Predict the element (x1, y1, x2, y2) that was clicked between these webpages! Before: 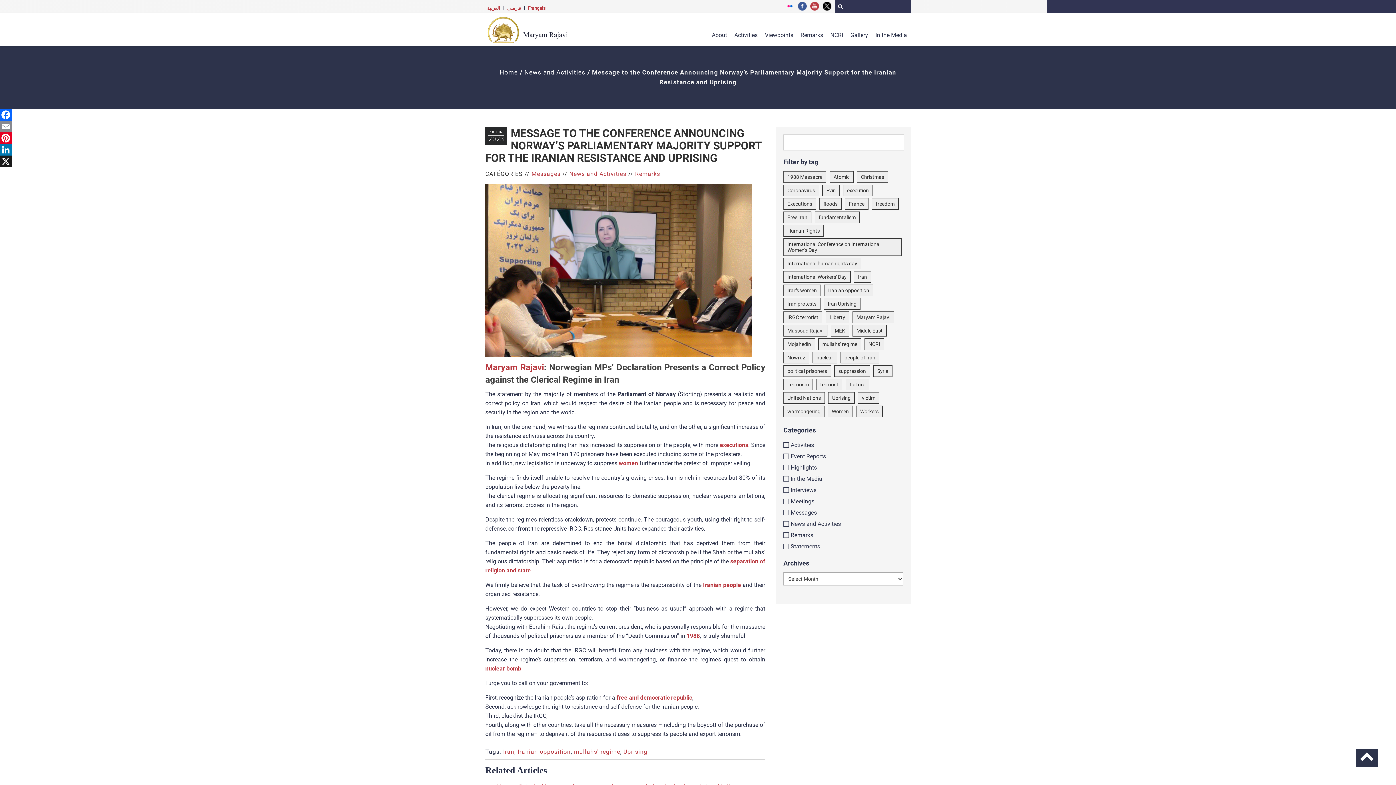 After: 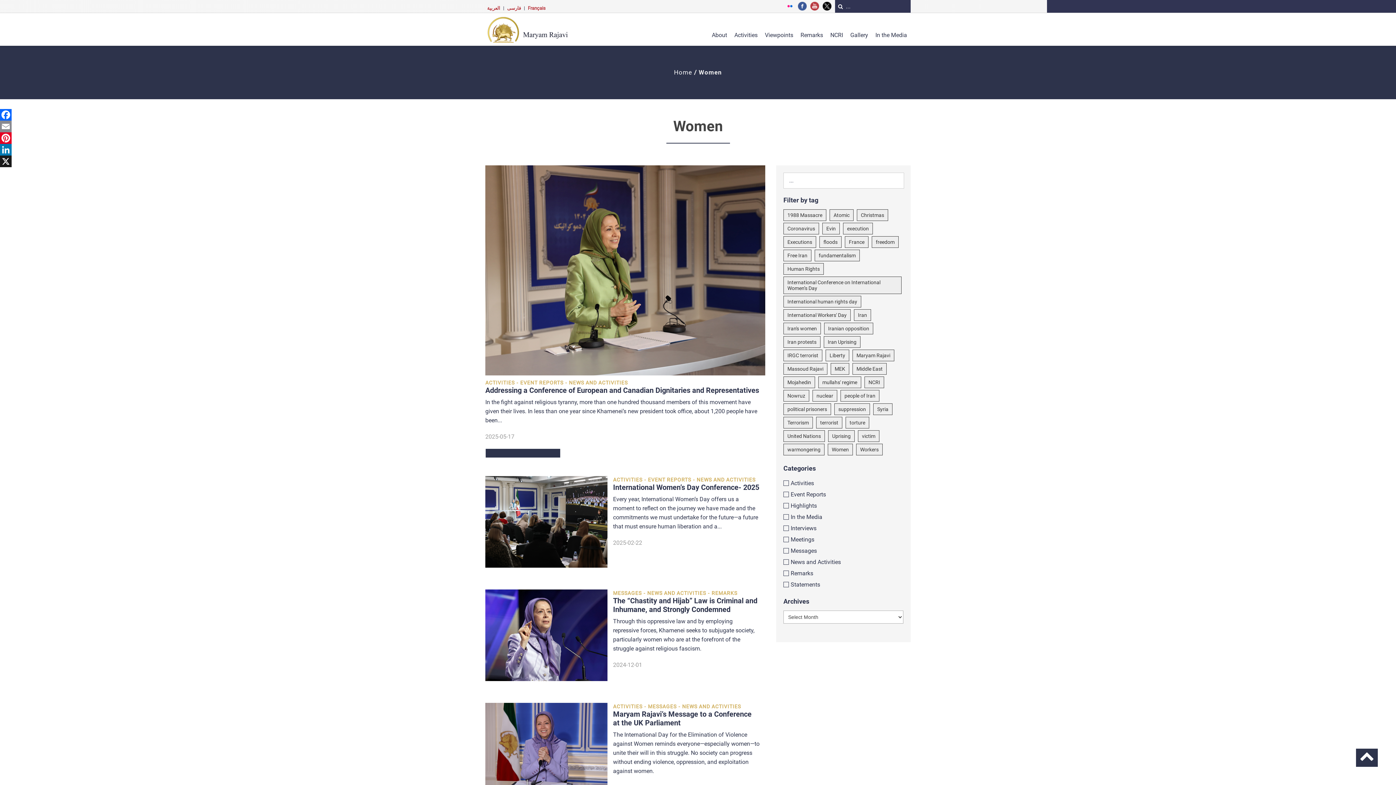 Action: label: Women (102 items) bbox: (828, 405, 853, 417)